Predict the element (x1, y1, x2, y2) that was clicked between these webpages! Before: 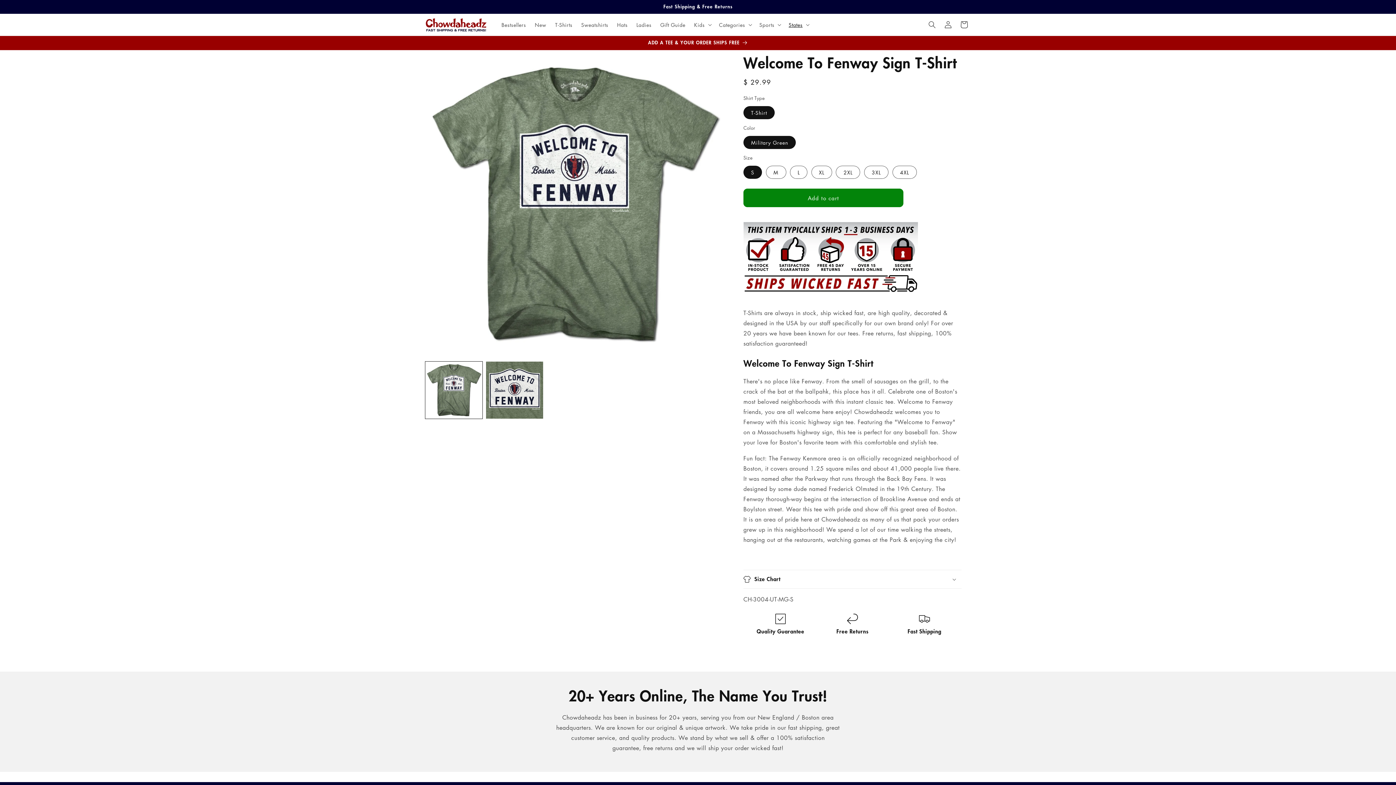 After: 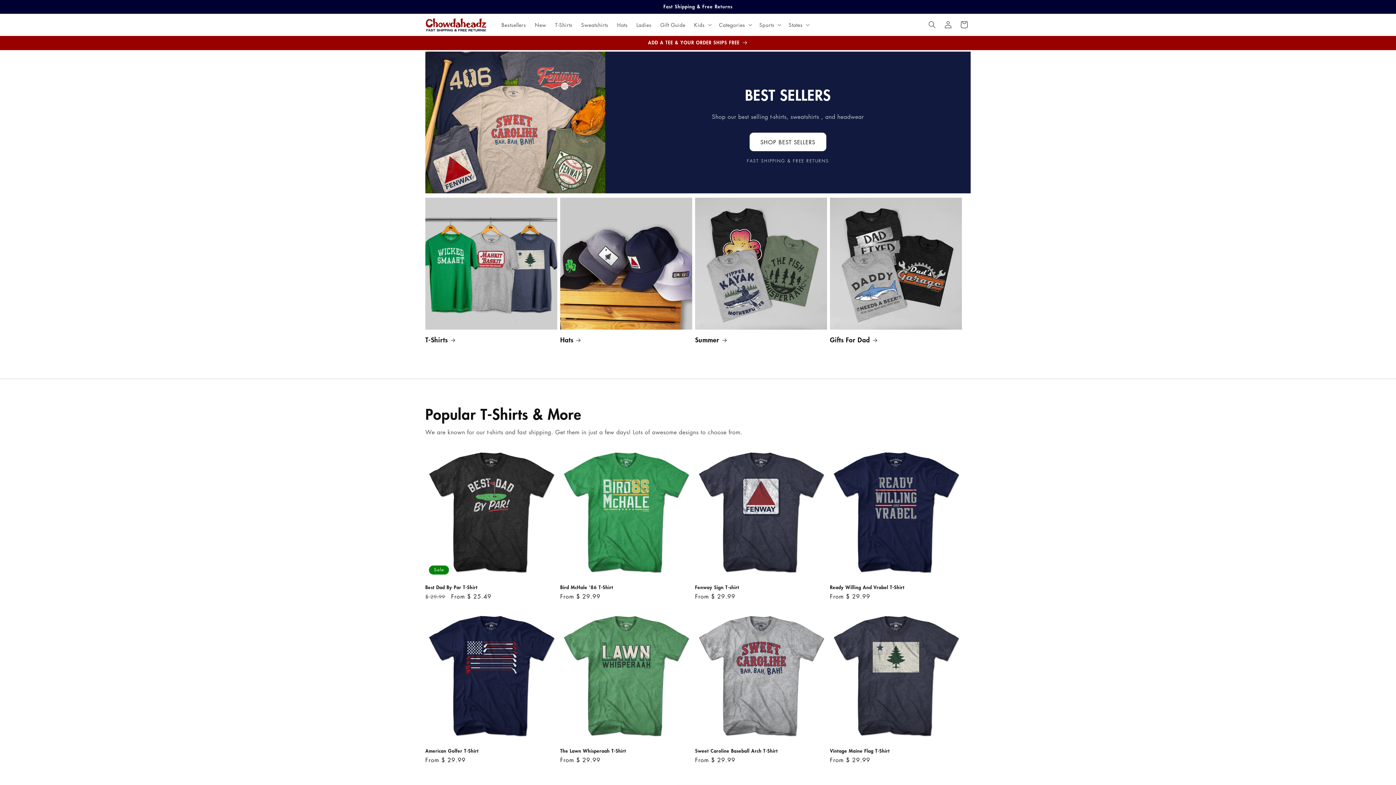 Action: bbox: (422, 15, 490, 34)